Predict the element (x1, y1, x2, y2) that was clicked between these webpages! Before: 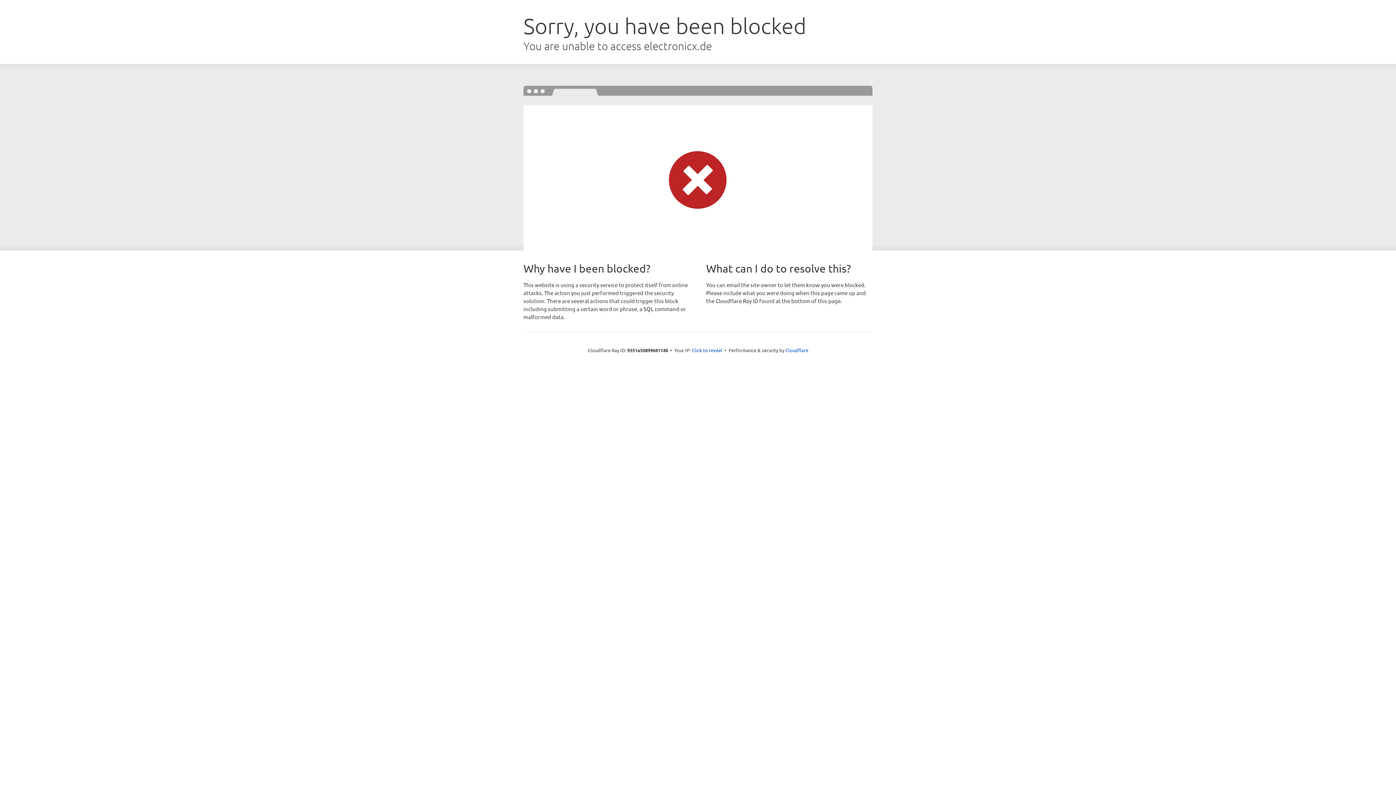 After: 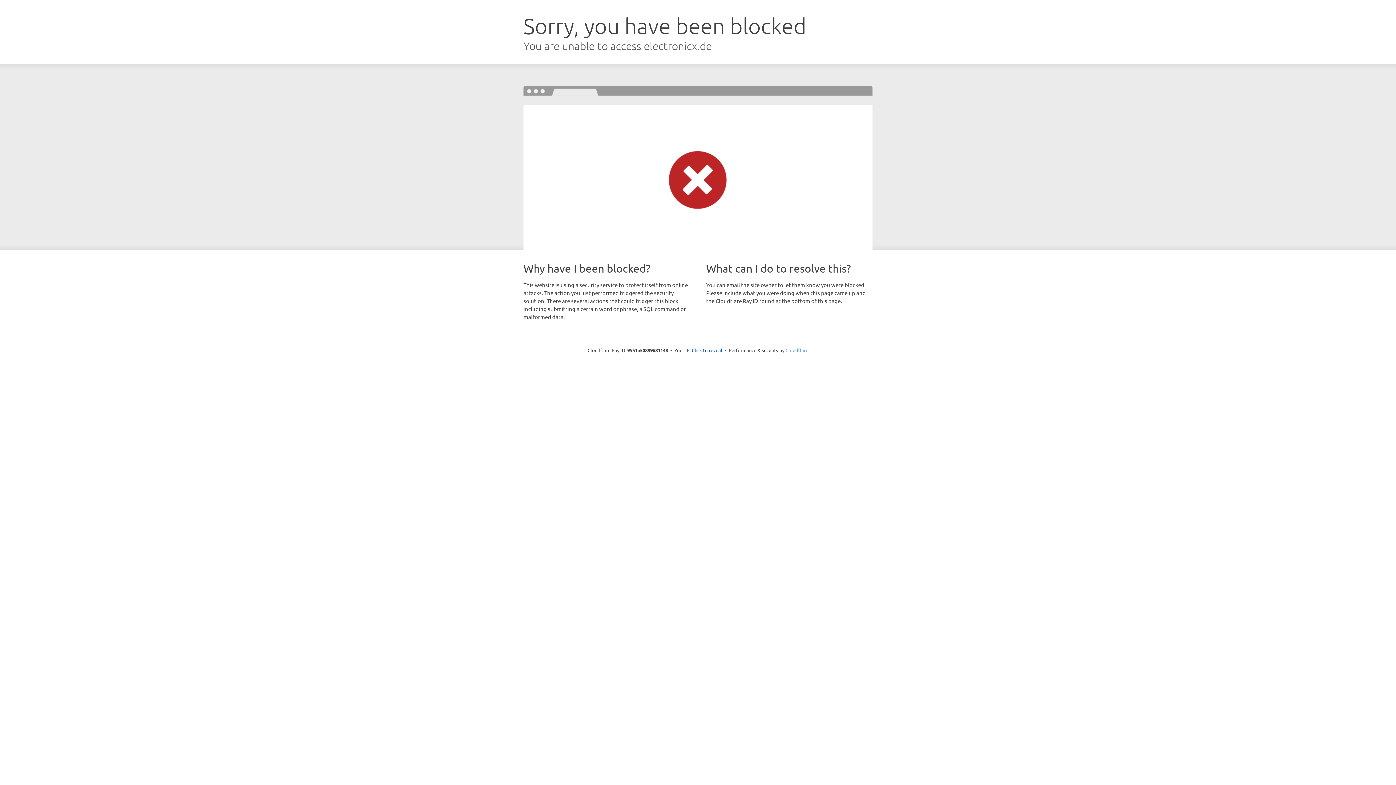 Action: label: Cloudflare bbox: (785, 347, 808, 353)